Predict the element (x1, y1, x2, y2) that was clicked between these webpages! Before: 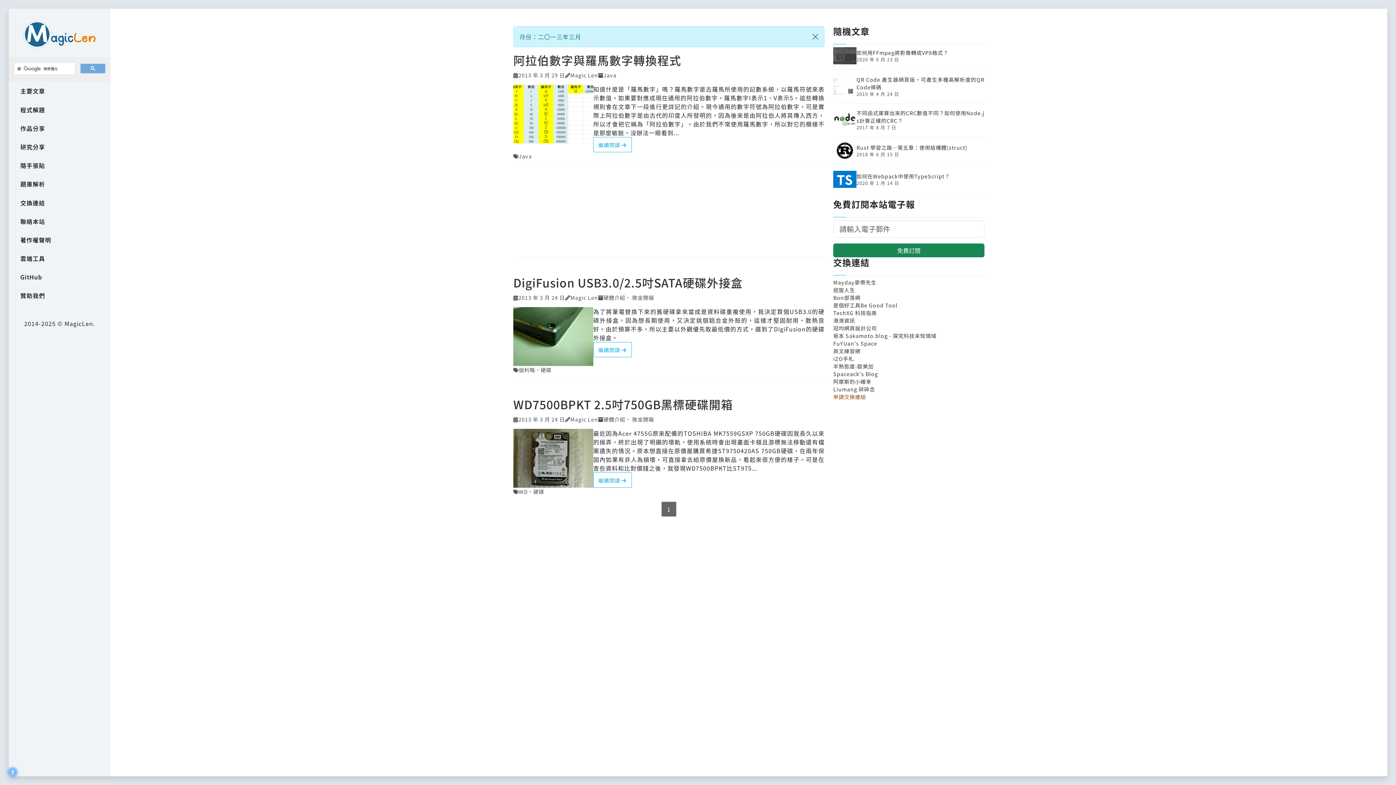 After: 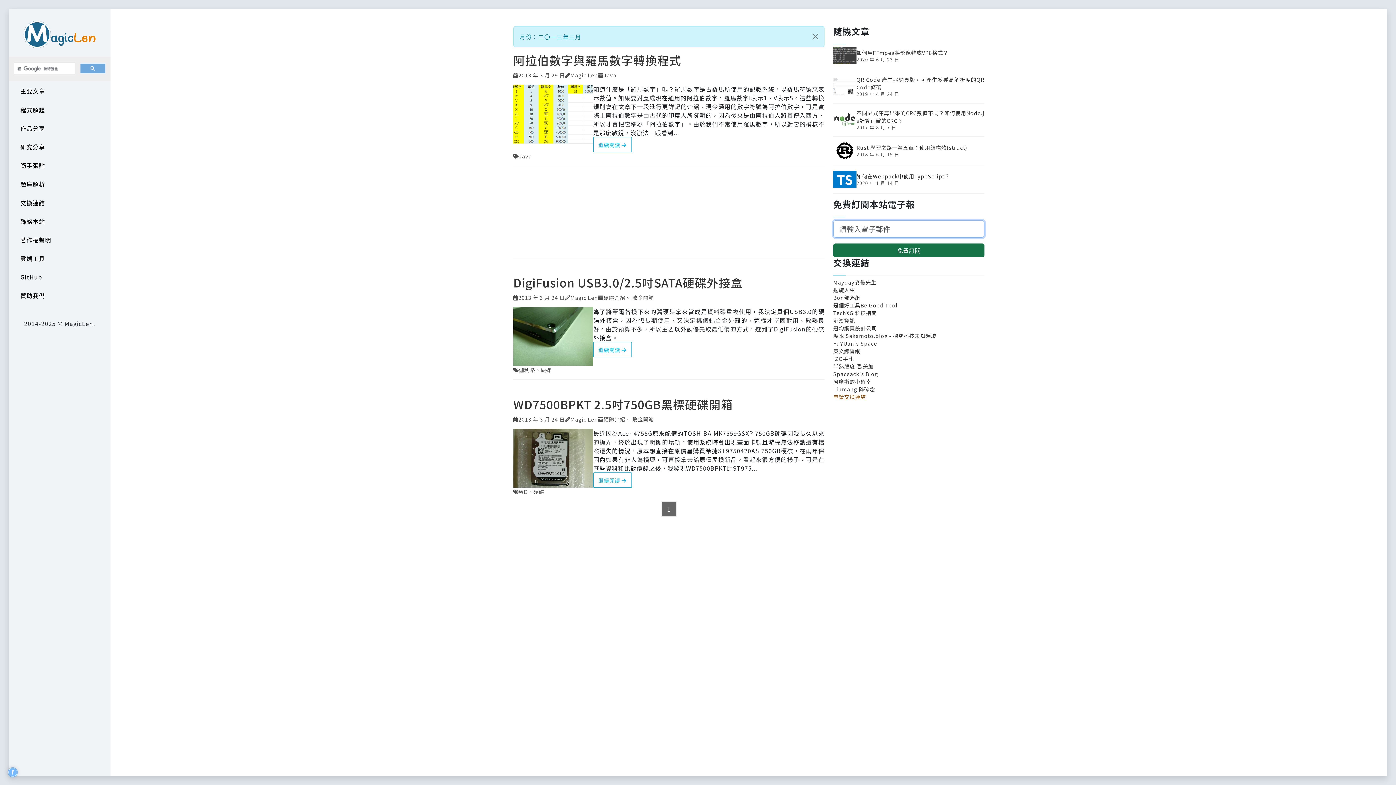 Action: label: 免費訂閱 bbox: (833, 243, 984, 257)